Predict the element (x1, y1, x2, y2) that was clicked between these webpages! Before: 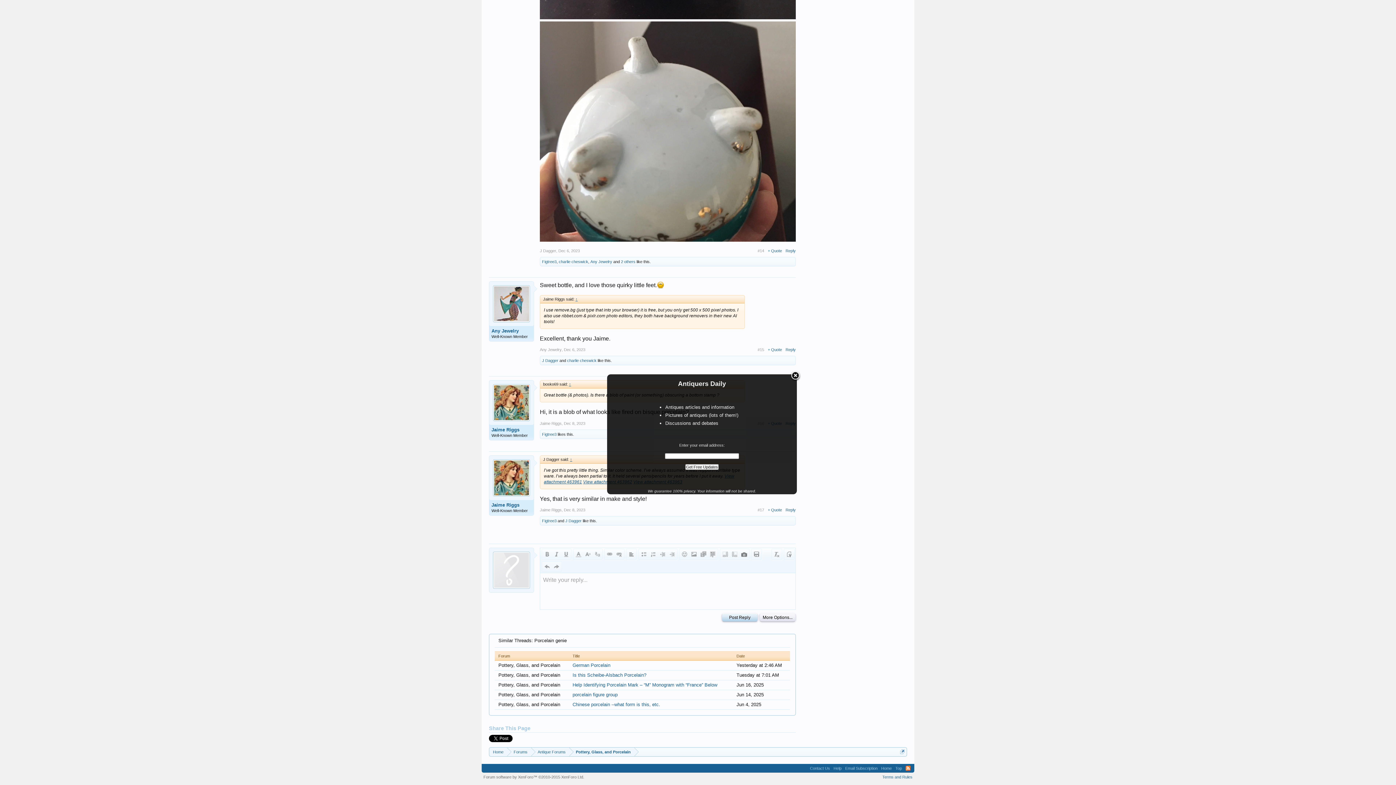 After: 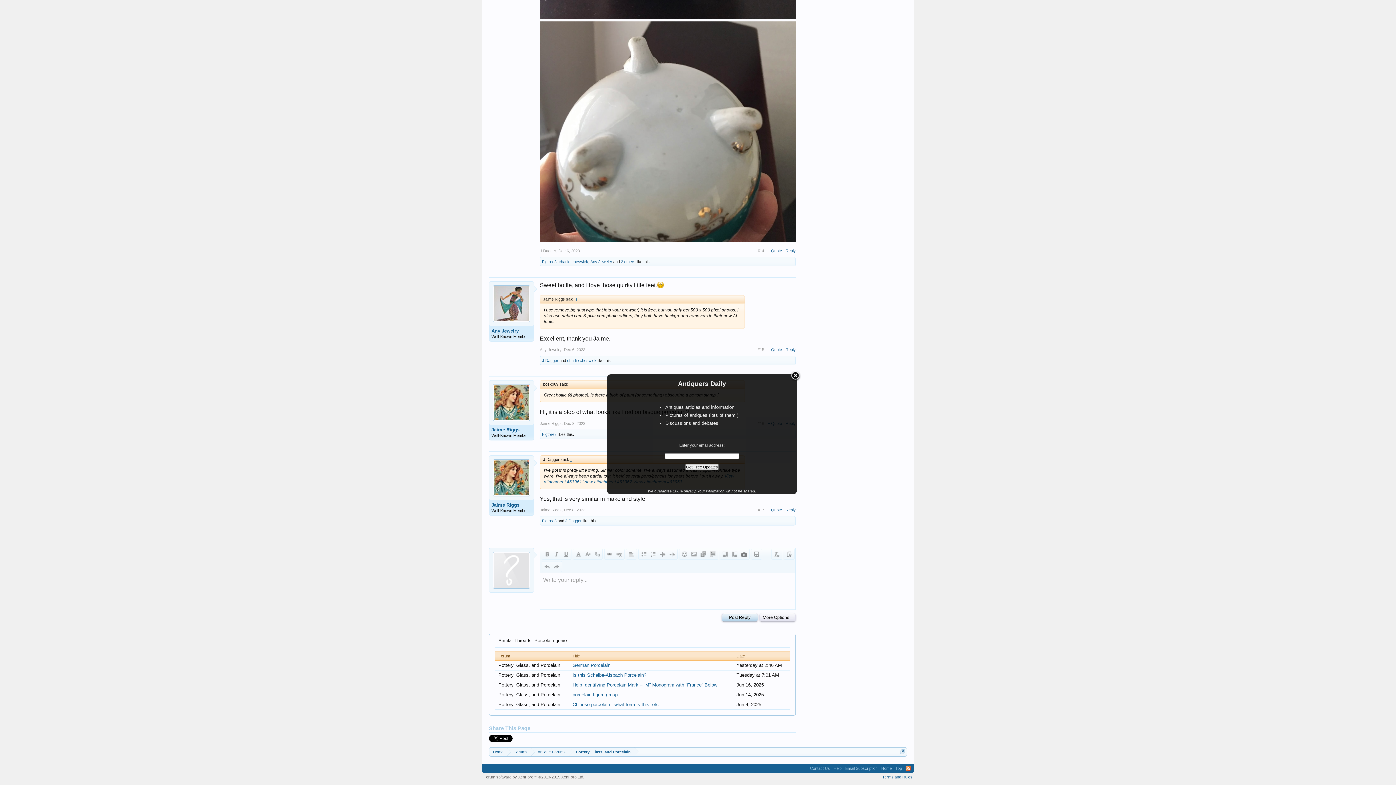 Action: bbox: (905, 766, 910, 771) label: RSS